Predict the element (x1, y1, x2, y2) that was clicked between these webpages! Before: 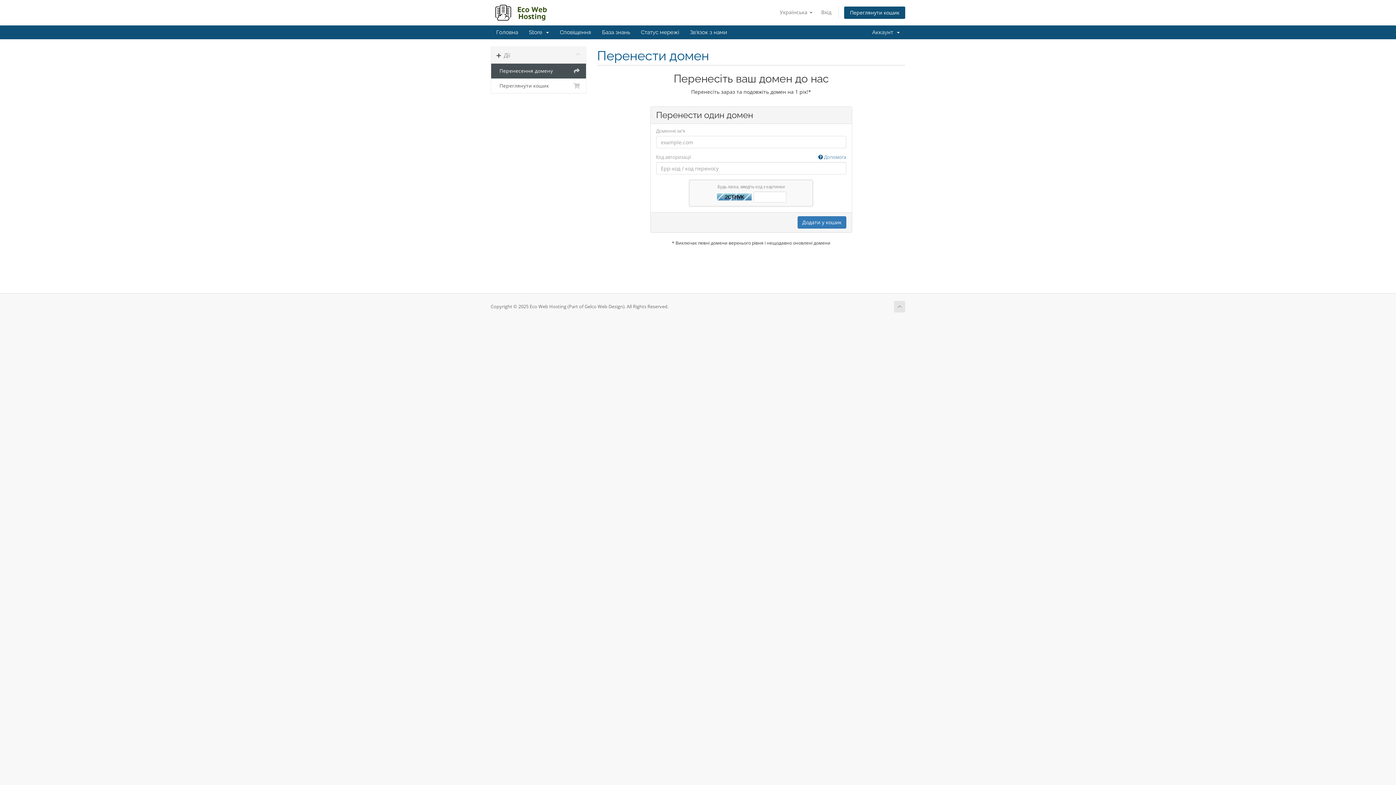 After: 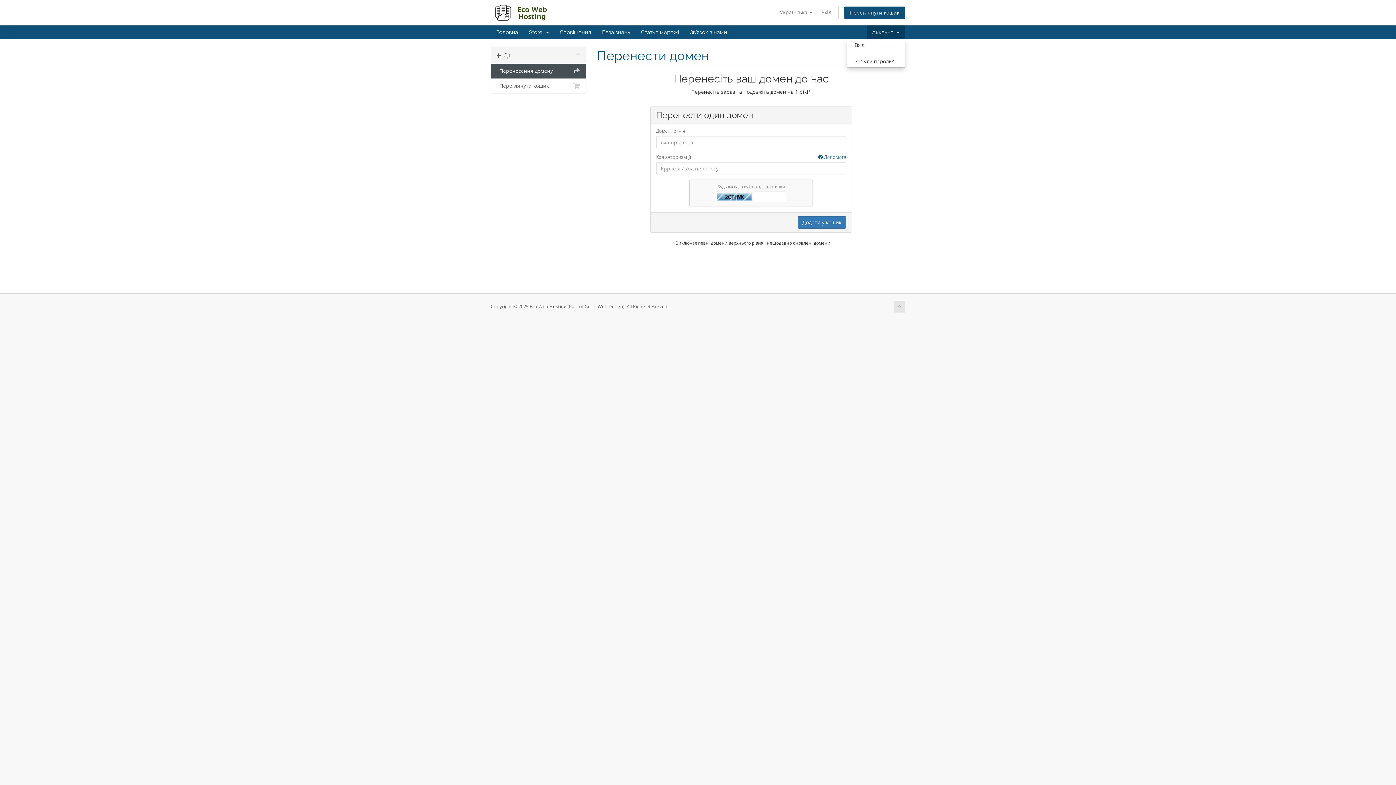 Action: label: Аккаунт   bbox: (866, 25, 905, 39)